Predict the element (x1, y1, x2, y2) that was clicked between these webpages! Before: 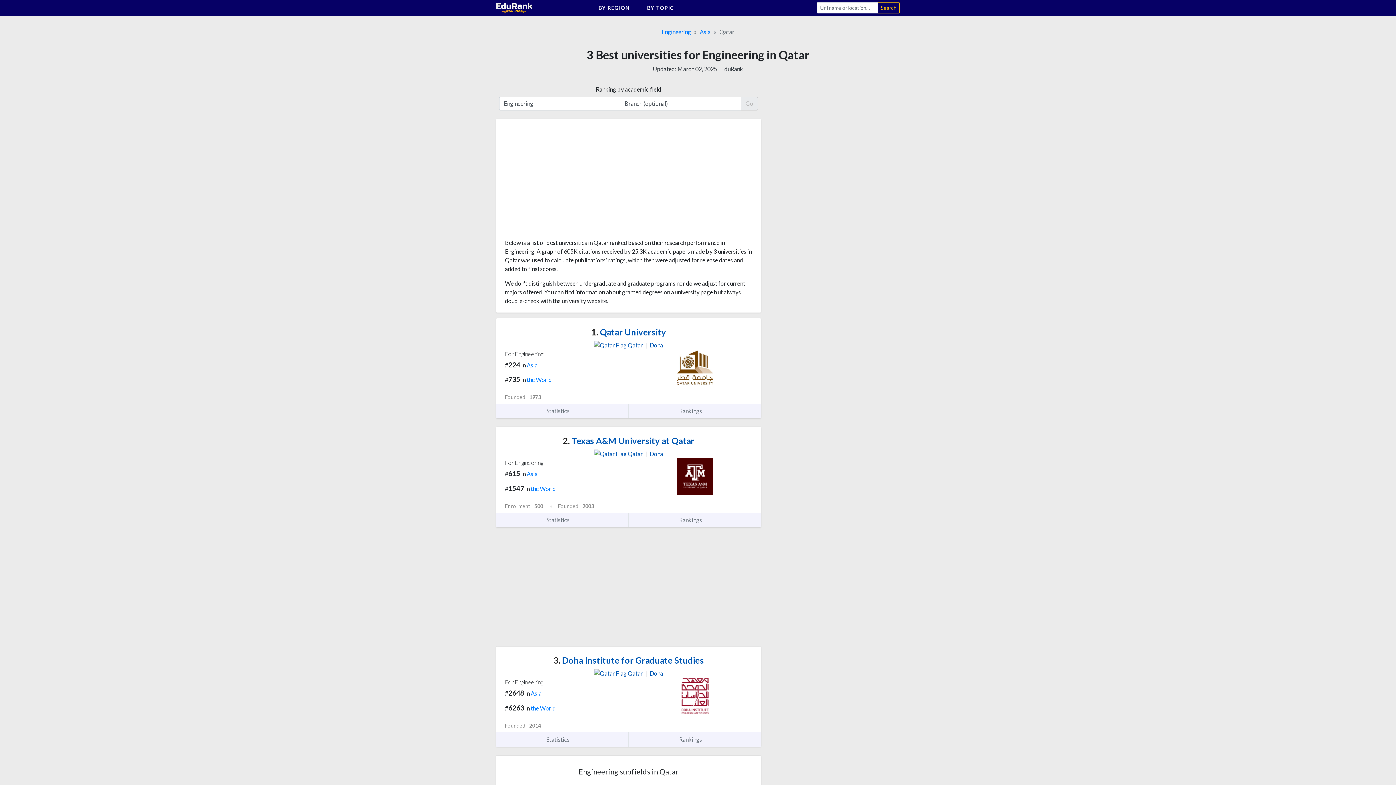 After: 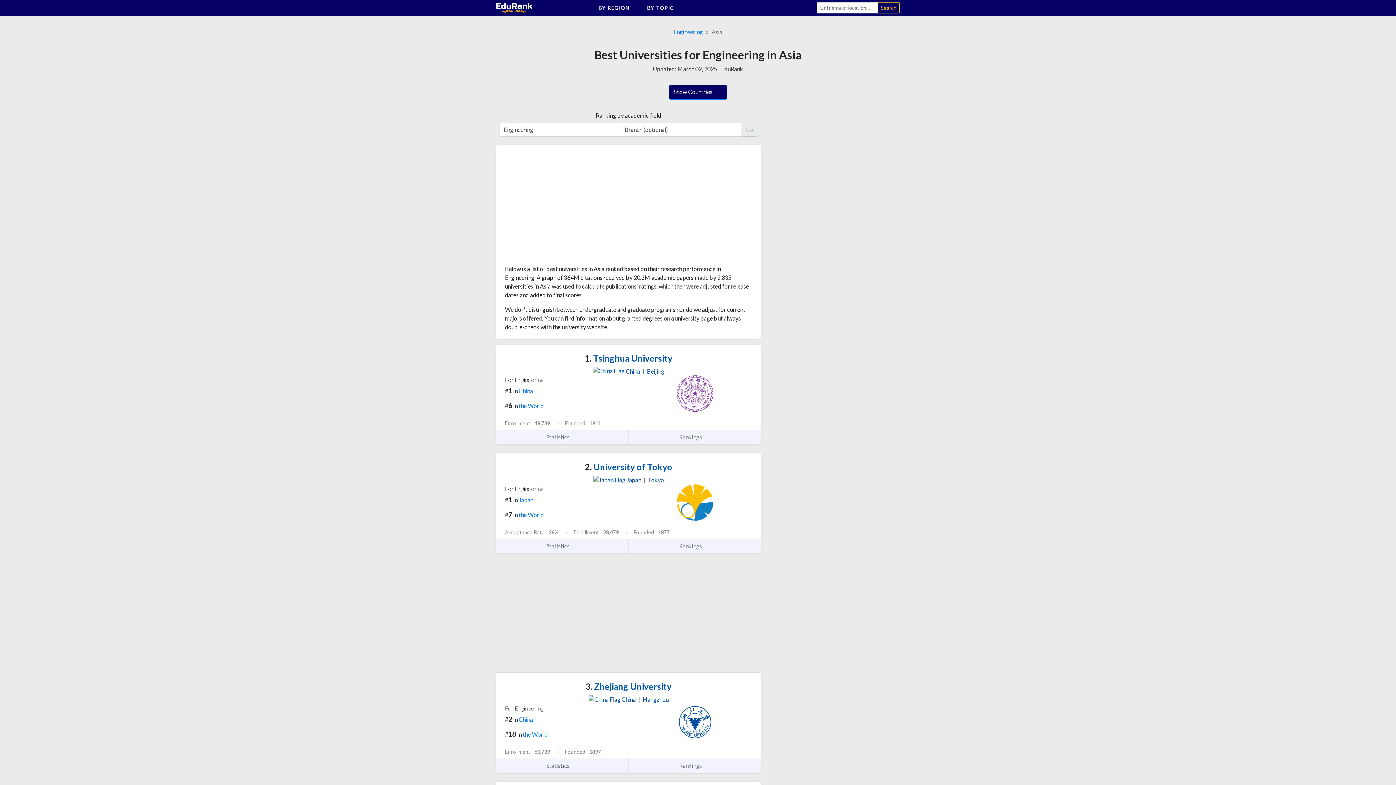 Action: bbox: (700, 28, 710, 35) label: Asia